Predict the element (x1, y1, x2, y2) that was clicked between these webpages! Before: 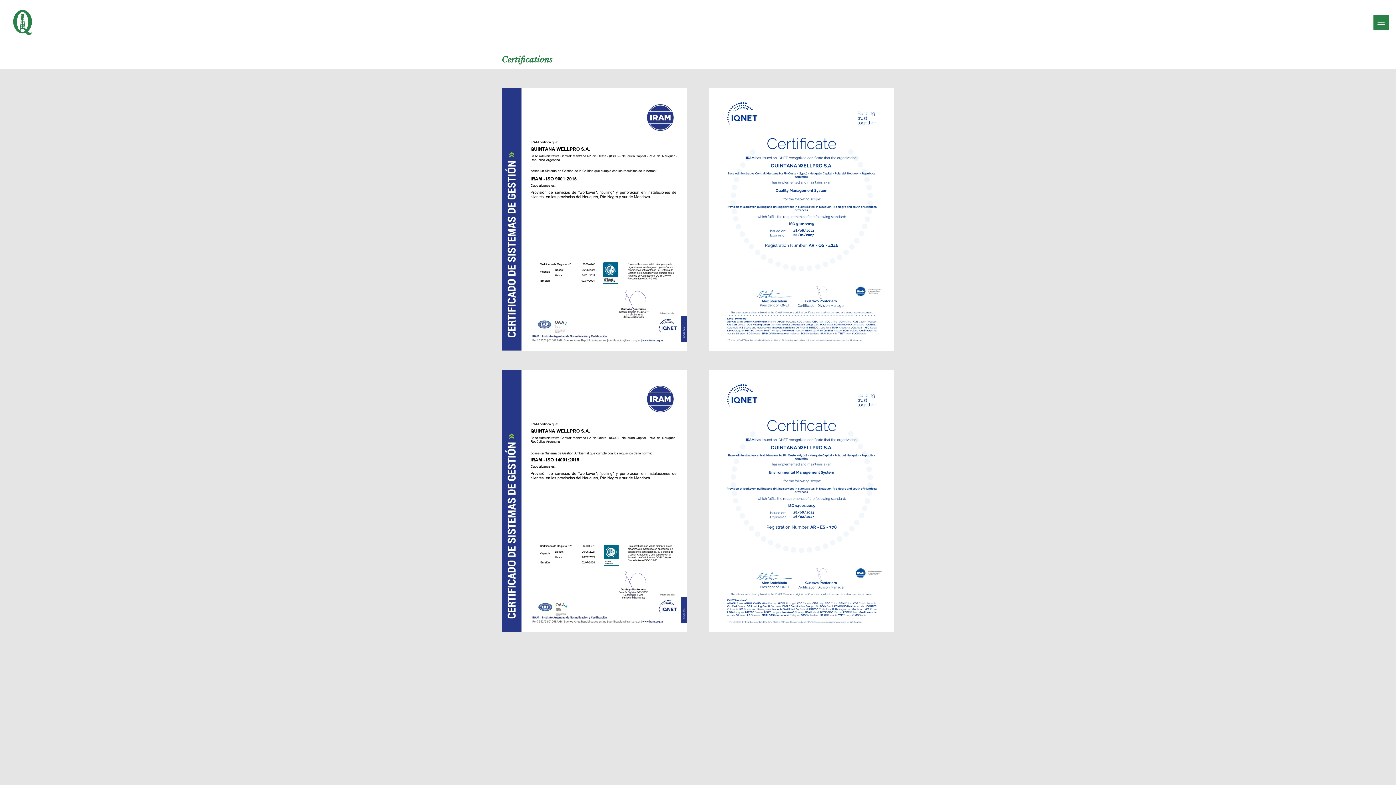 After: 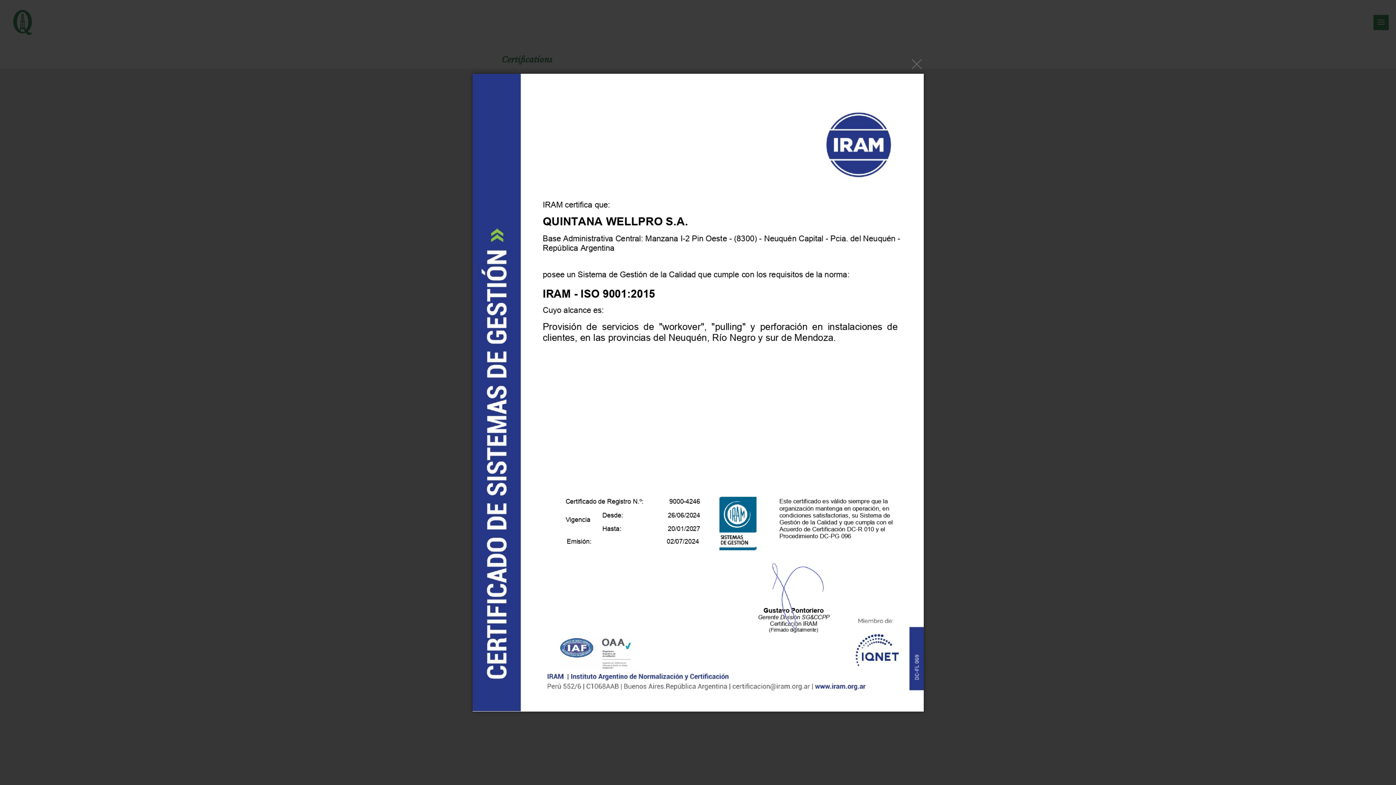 Action: bbox: (501, 346, 687, 352)